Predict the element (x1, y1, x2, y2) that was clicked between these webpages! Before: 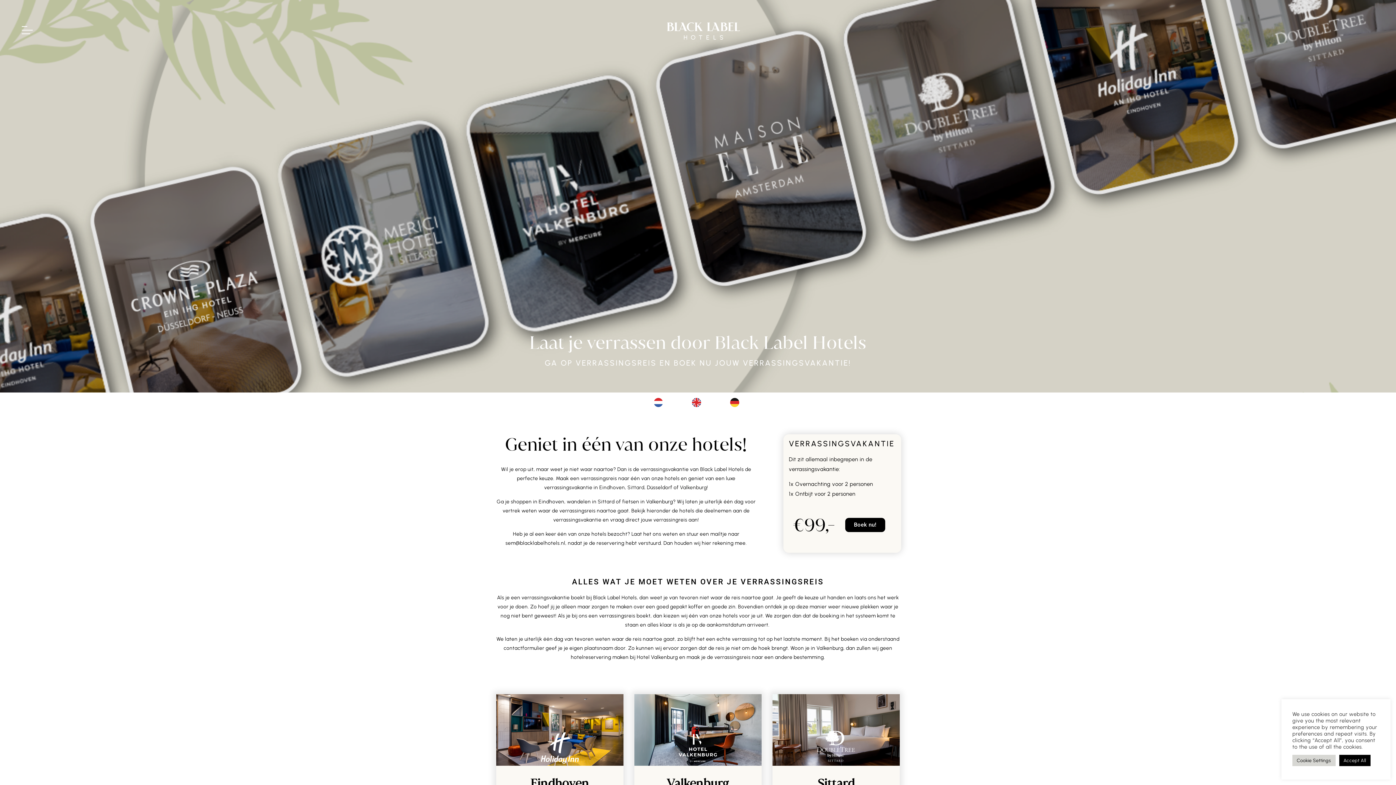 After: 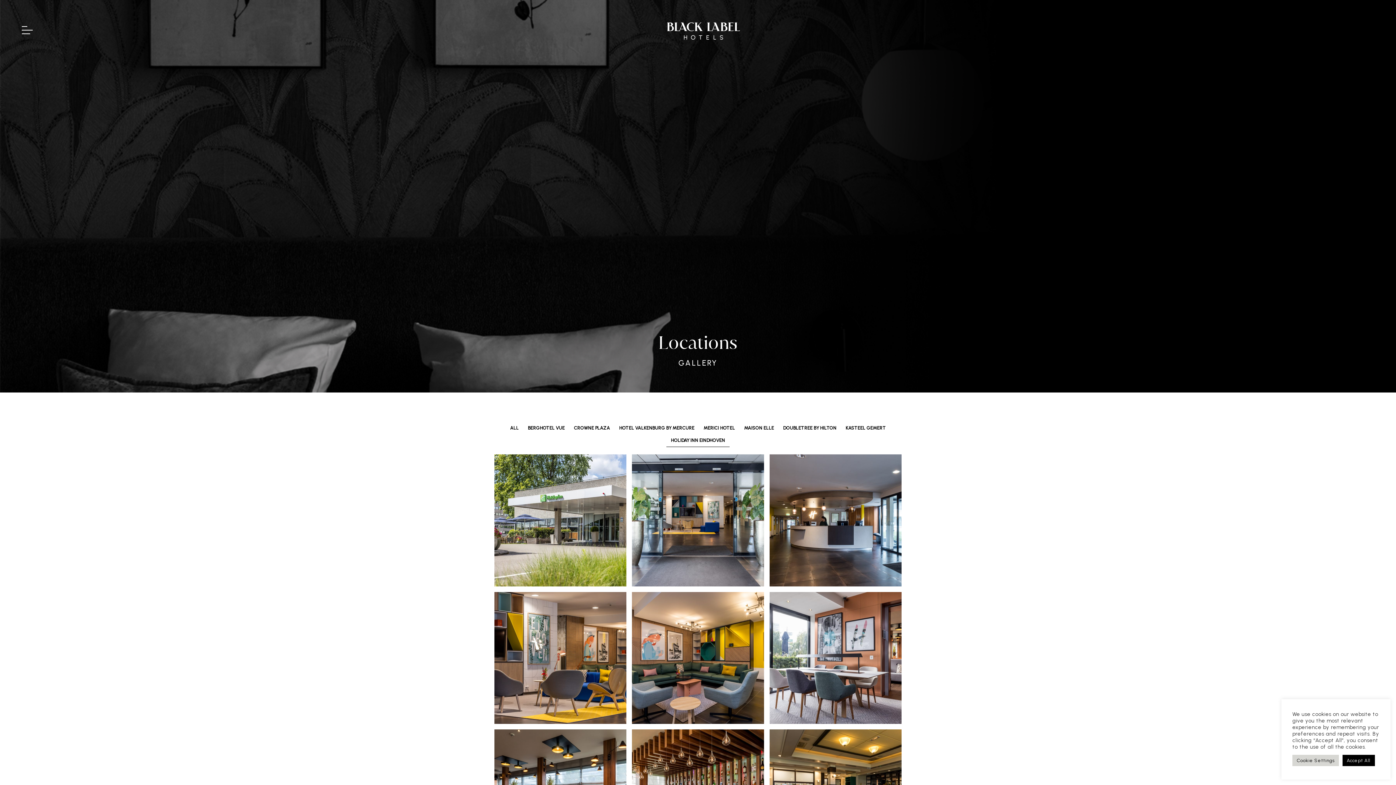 Action: label: Eindhoven bbox: (599, 484, 625, 490)